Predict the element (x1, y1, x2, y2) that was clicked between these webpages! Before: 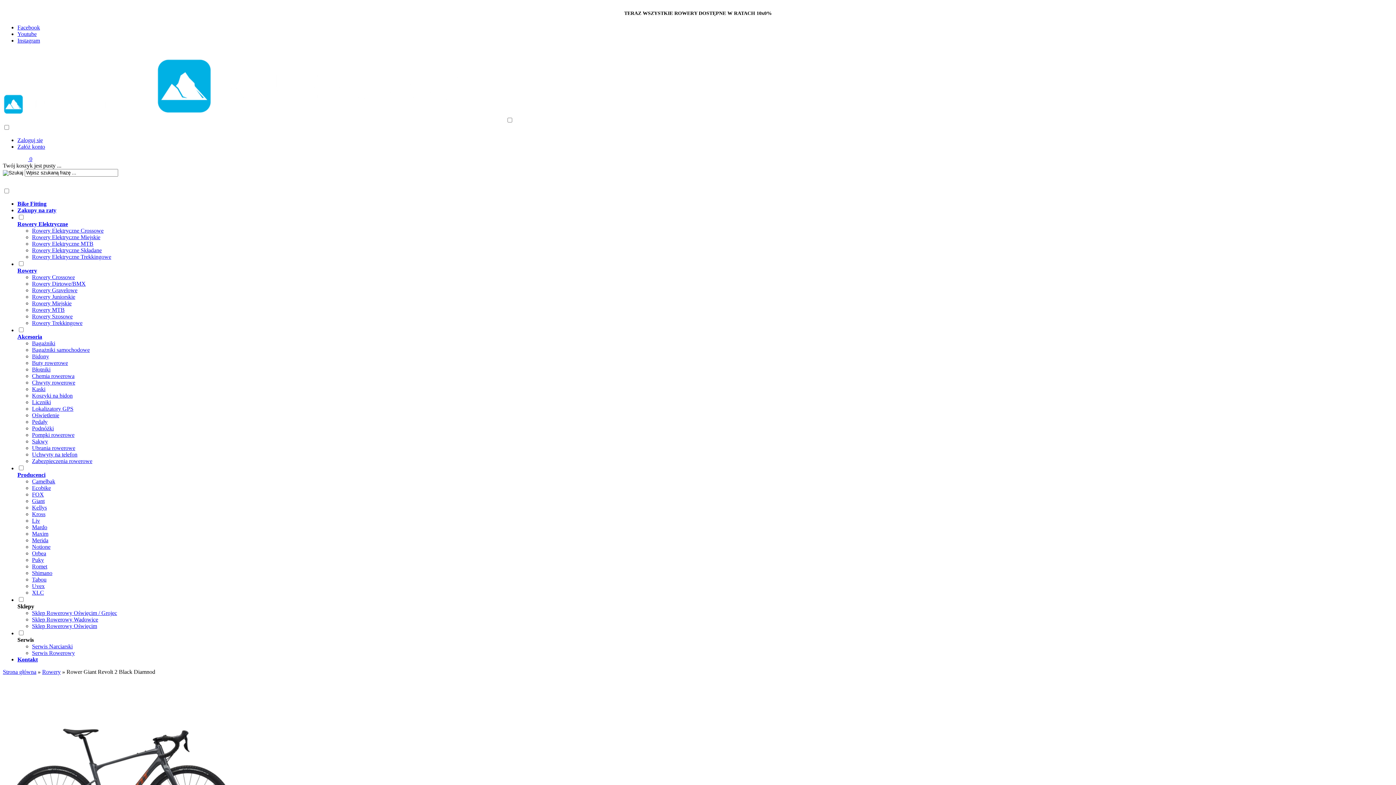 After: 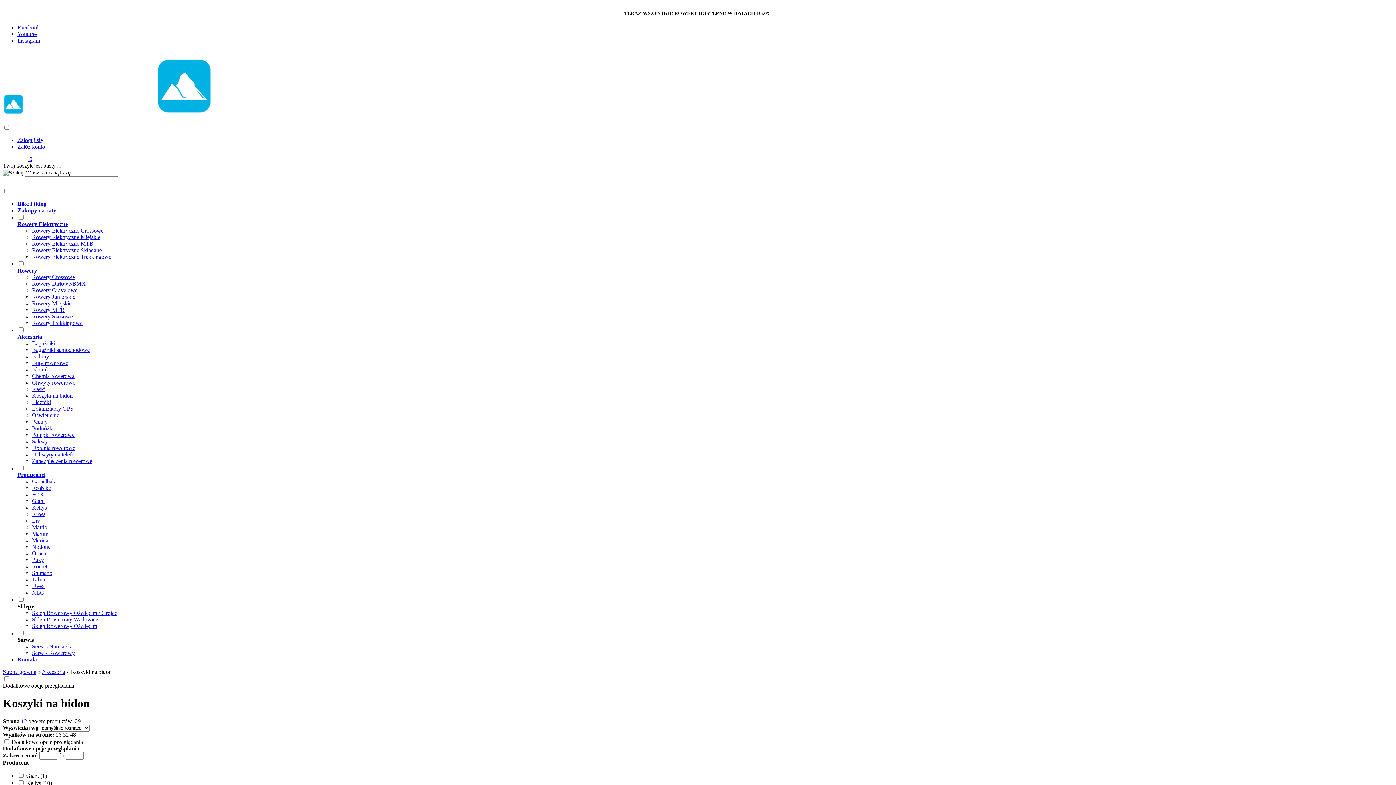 Action: label: Koszyki na bidon bbox: (32, 392, 72, 398)